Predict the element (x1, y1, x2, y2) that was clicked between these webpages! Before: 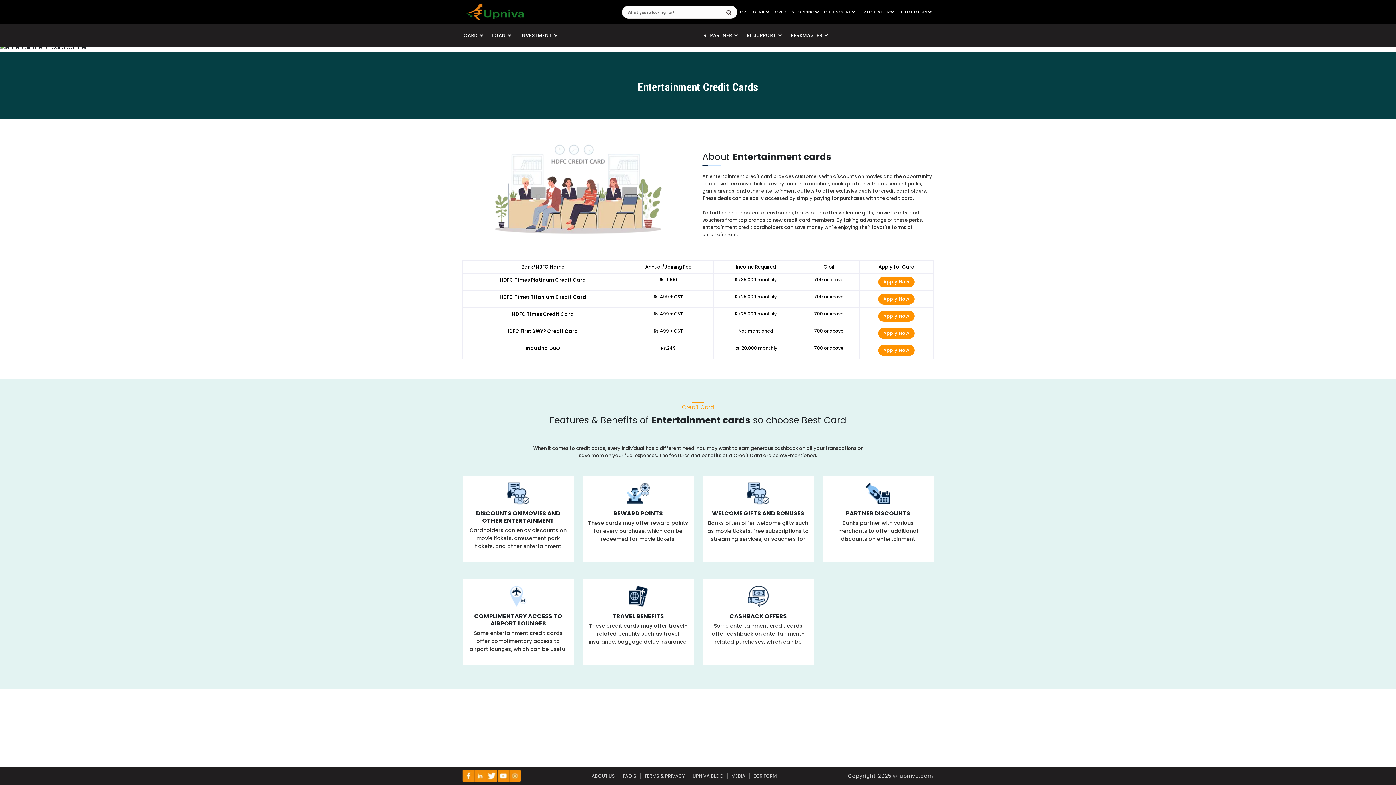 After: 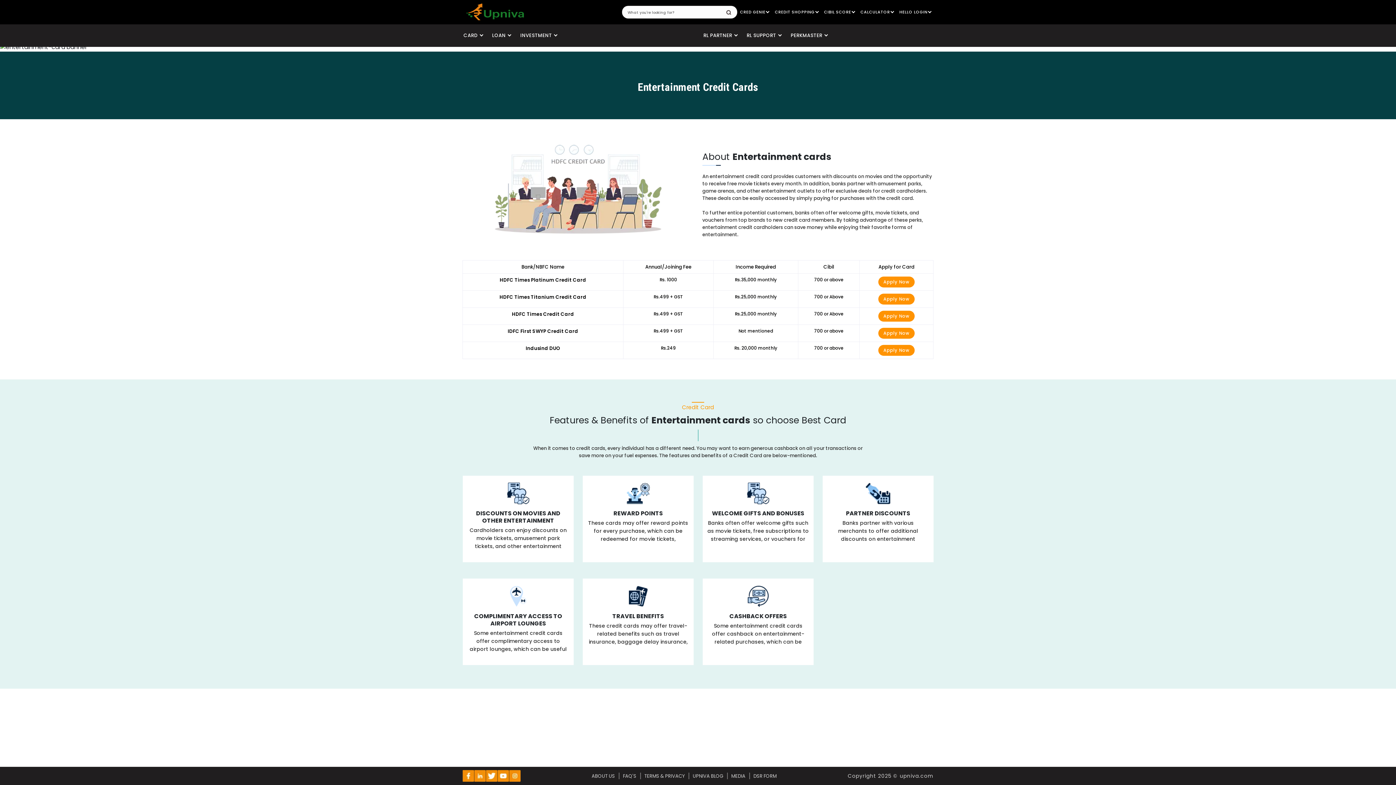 Action: bbox: (485, 770, 497, 782) label: twitter